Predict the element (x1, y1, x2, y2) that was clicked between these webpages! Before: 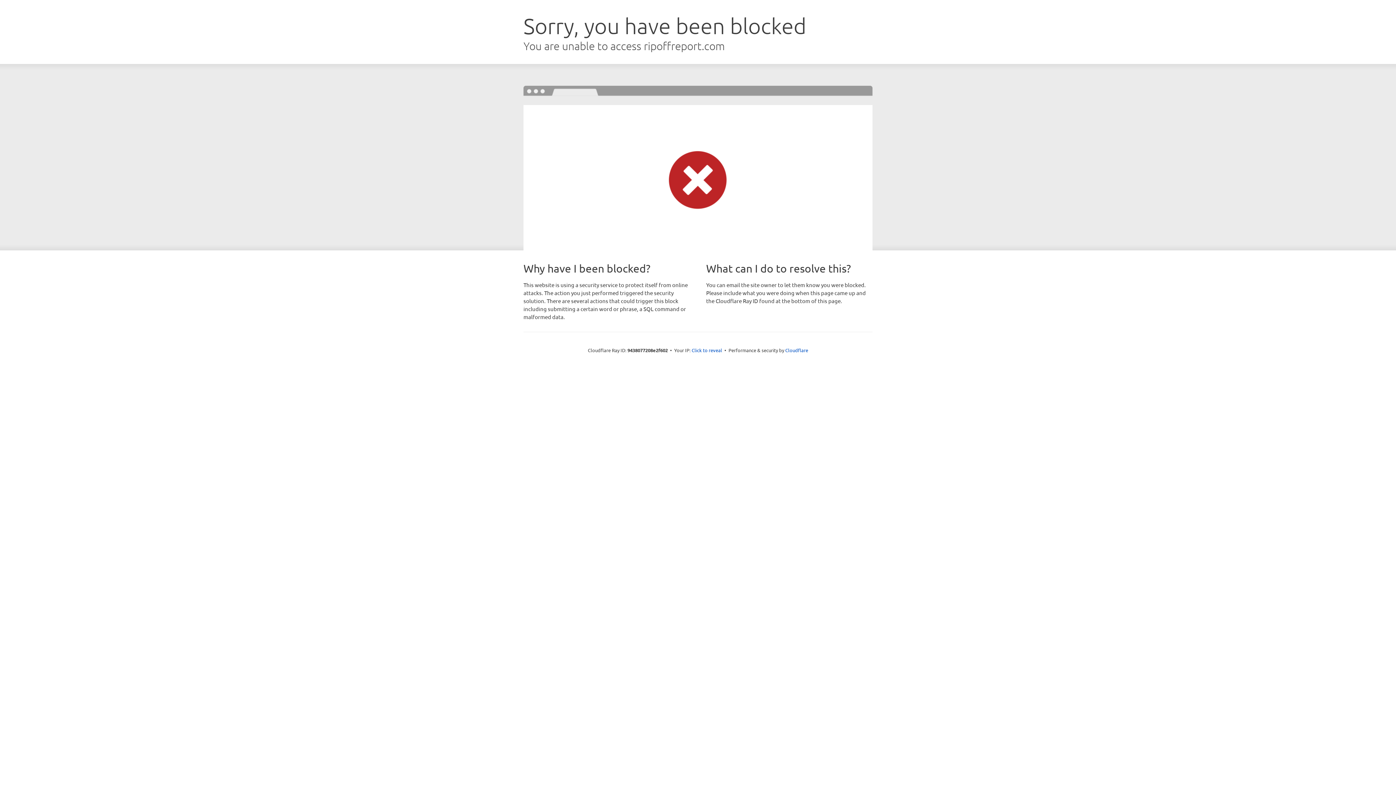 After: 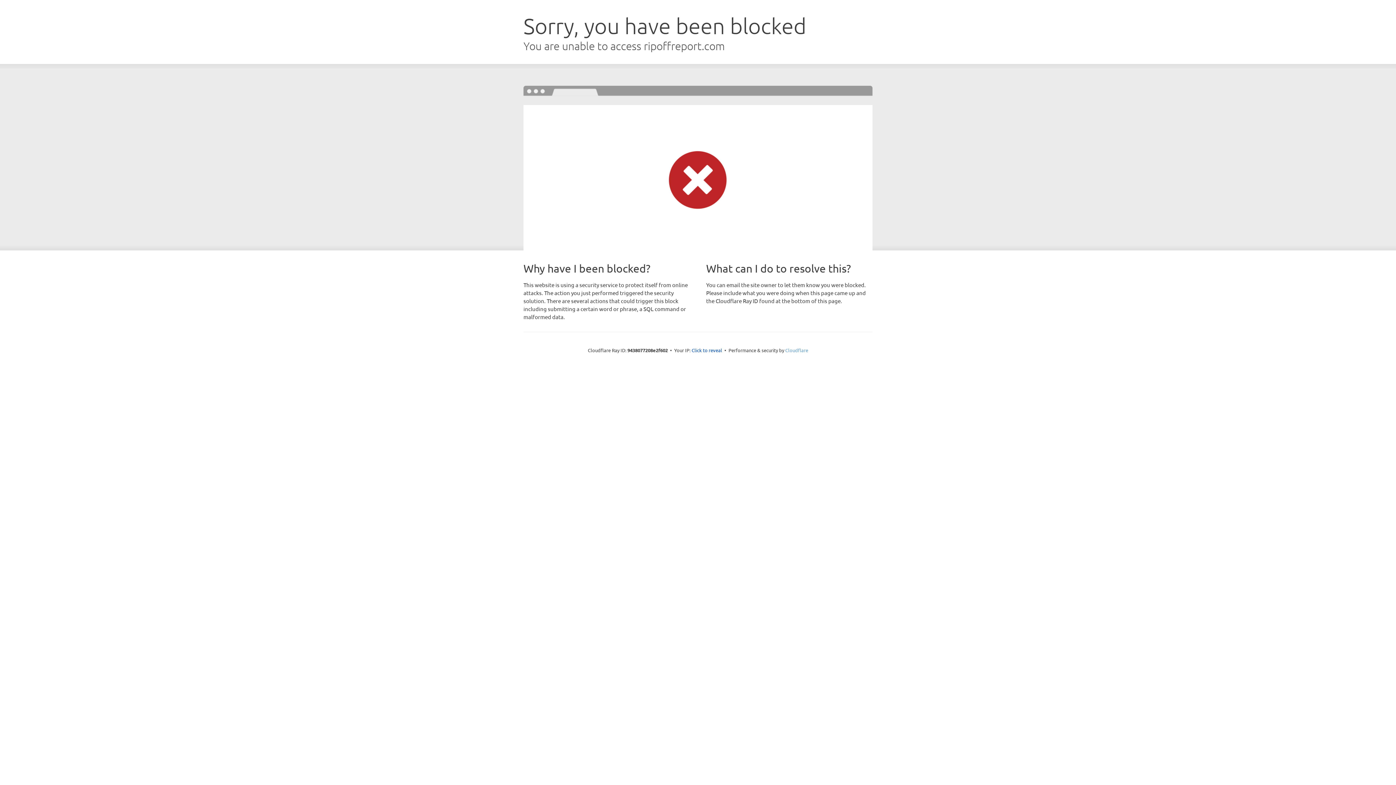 Action: bbox: (785, 347, 808, 353) label: Cloudflare